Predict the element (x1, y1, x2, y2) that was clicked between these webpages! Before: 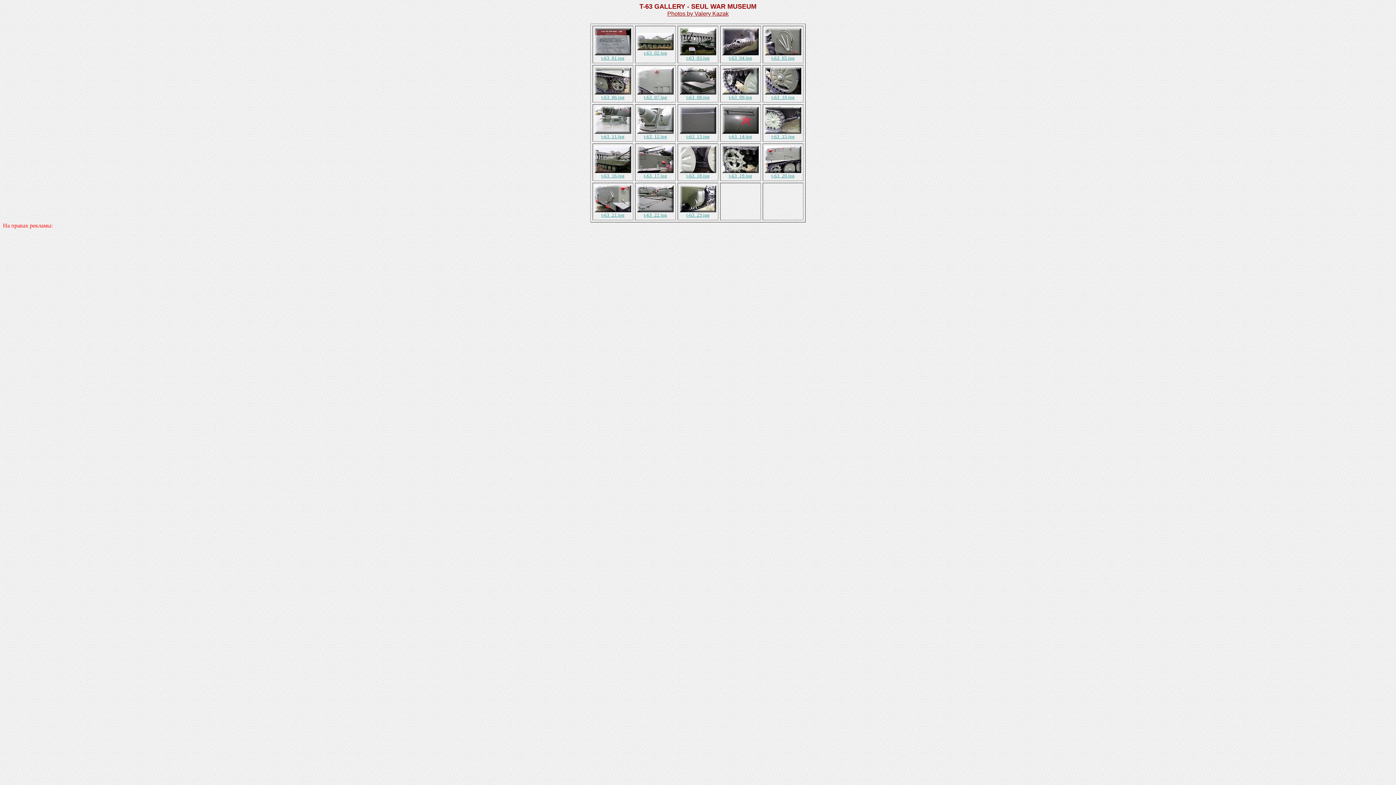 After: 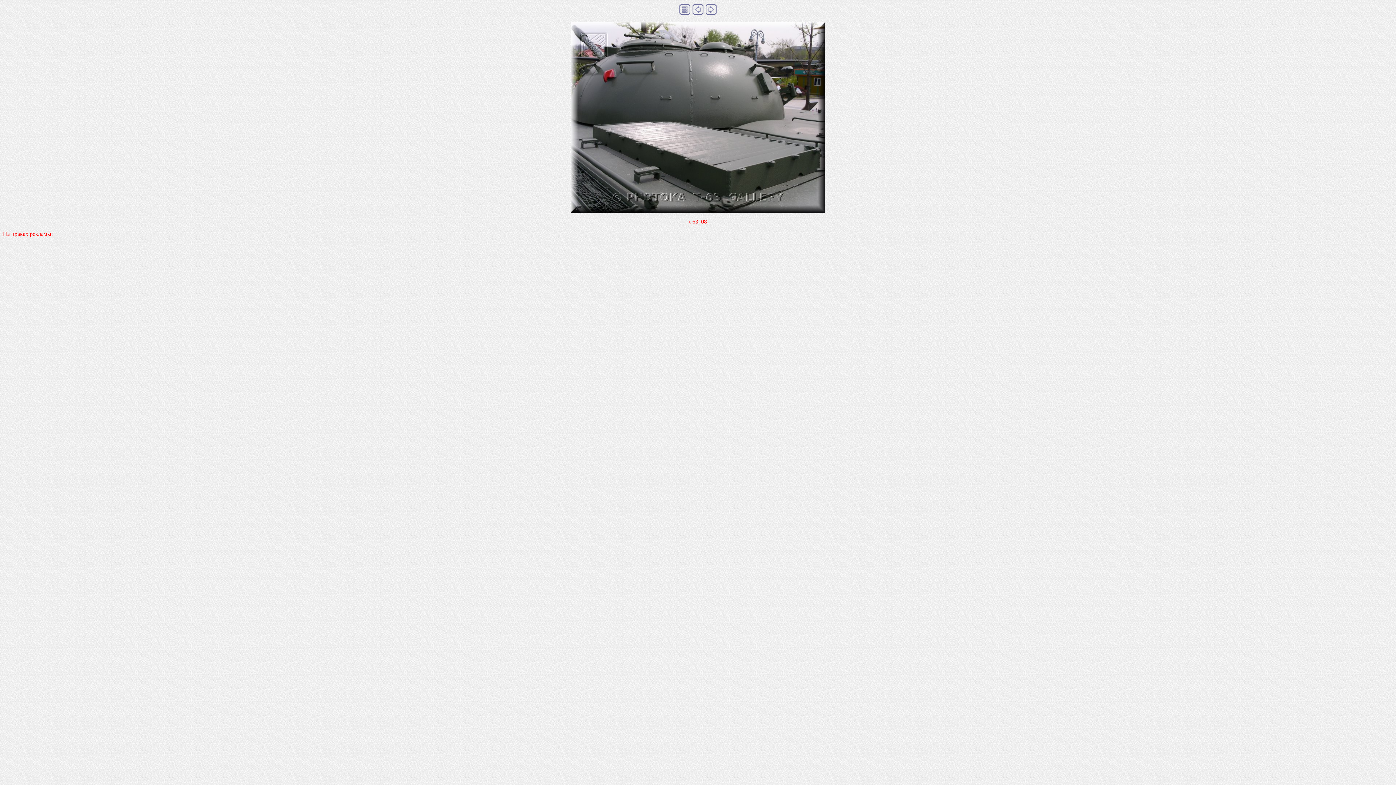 Action: label: 
t-63_08.jpg bbox: (680, 89, 716, 100)